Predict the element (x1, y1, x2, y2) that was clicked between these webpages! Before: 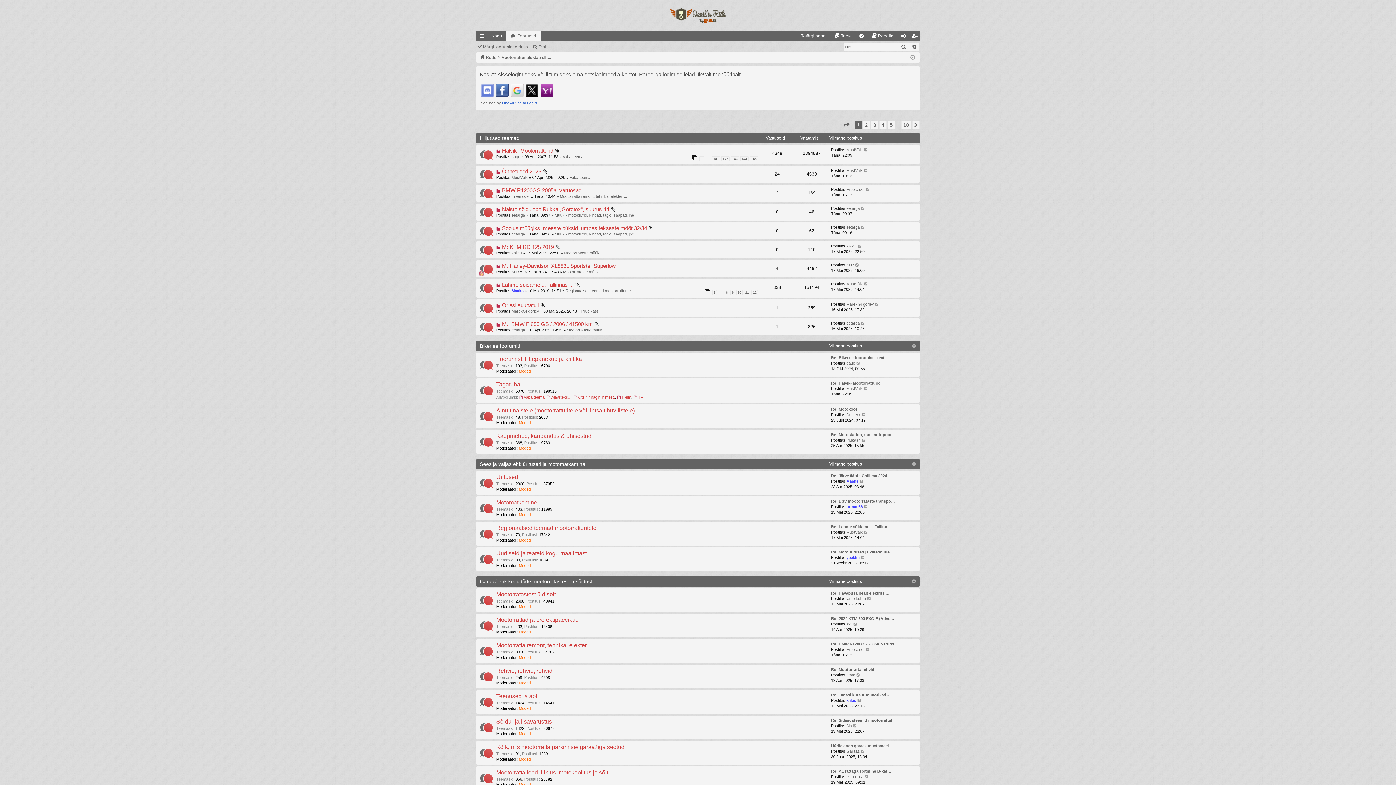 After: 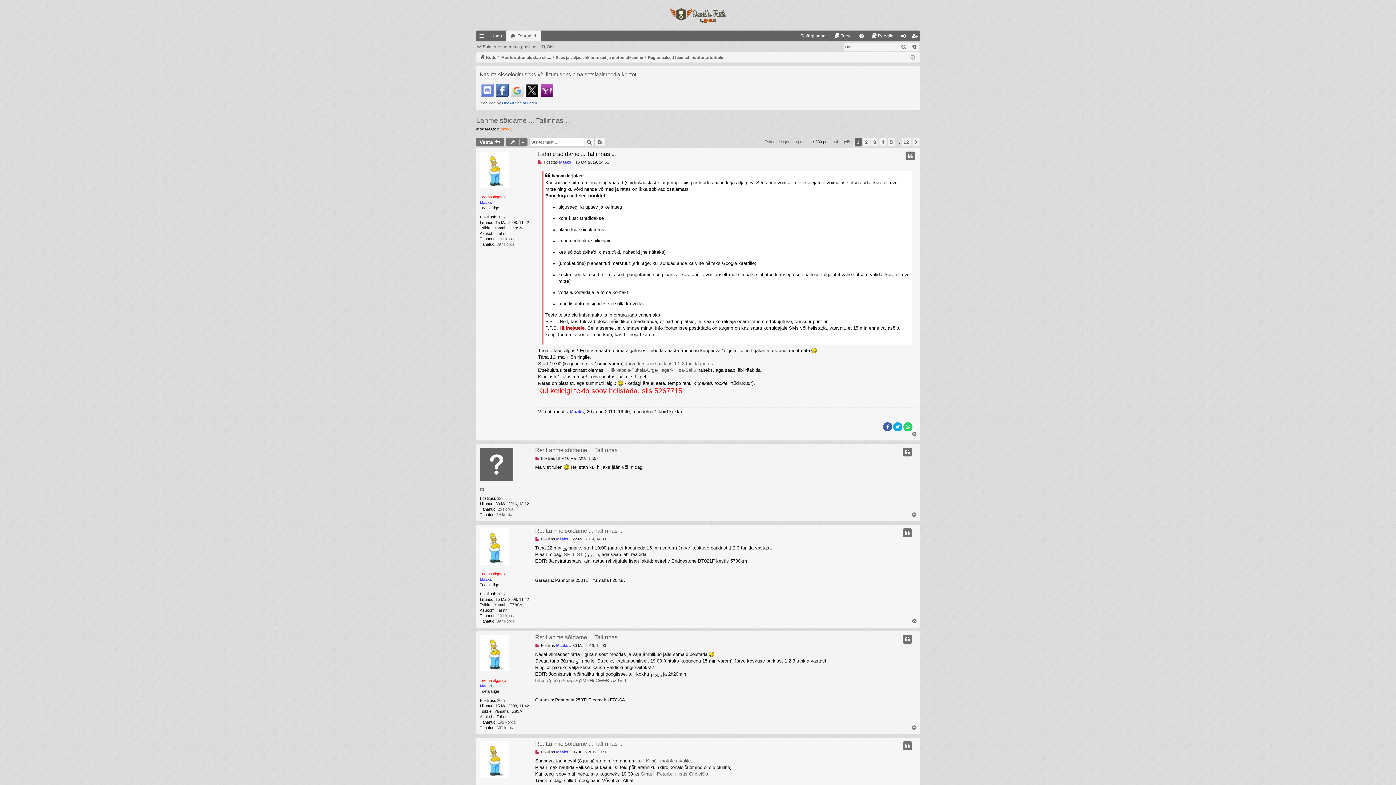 Action: label: 1 bbox: (712, 290, 717, 295)